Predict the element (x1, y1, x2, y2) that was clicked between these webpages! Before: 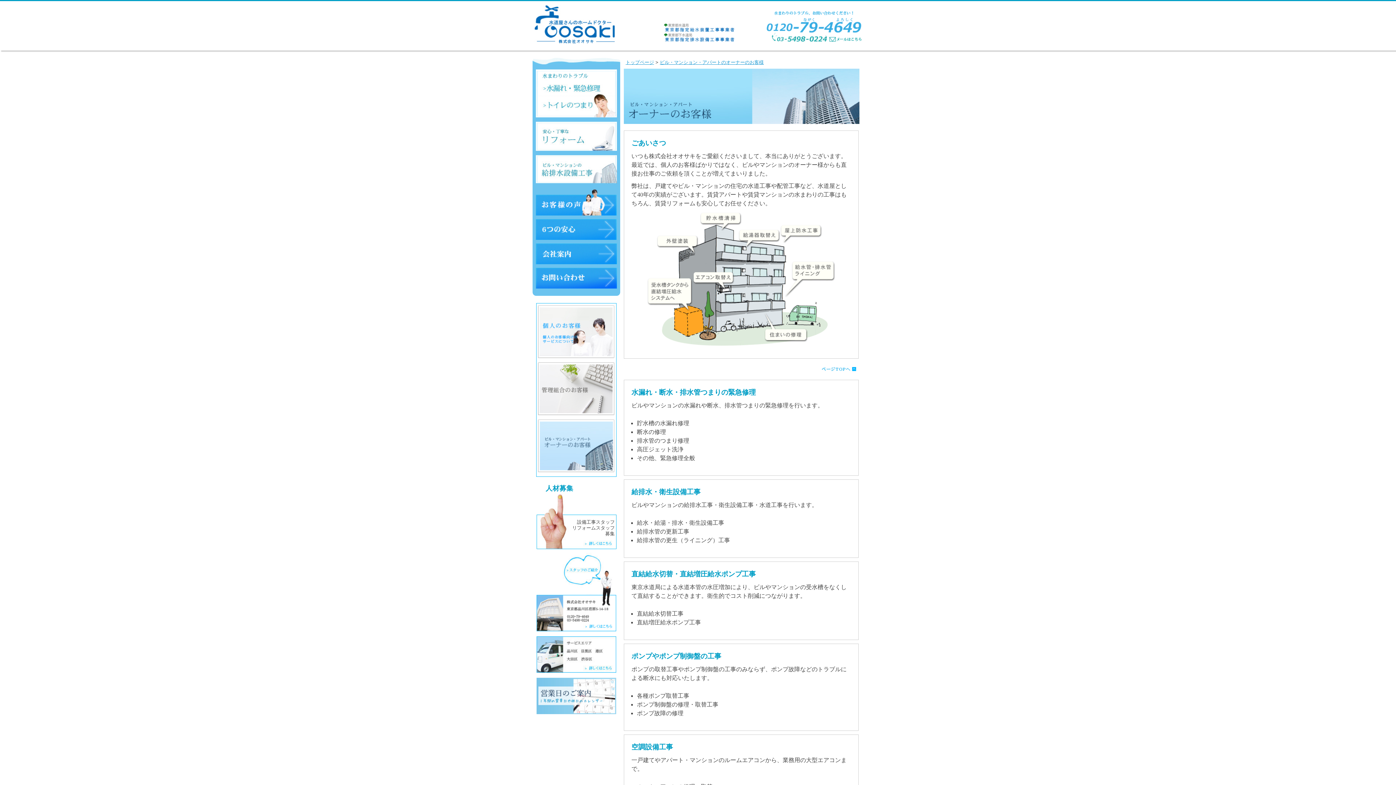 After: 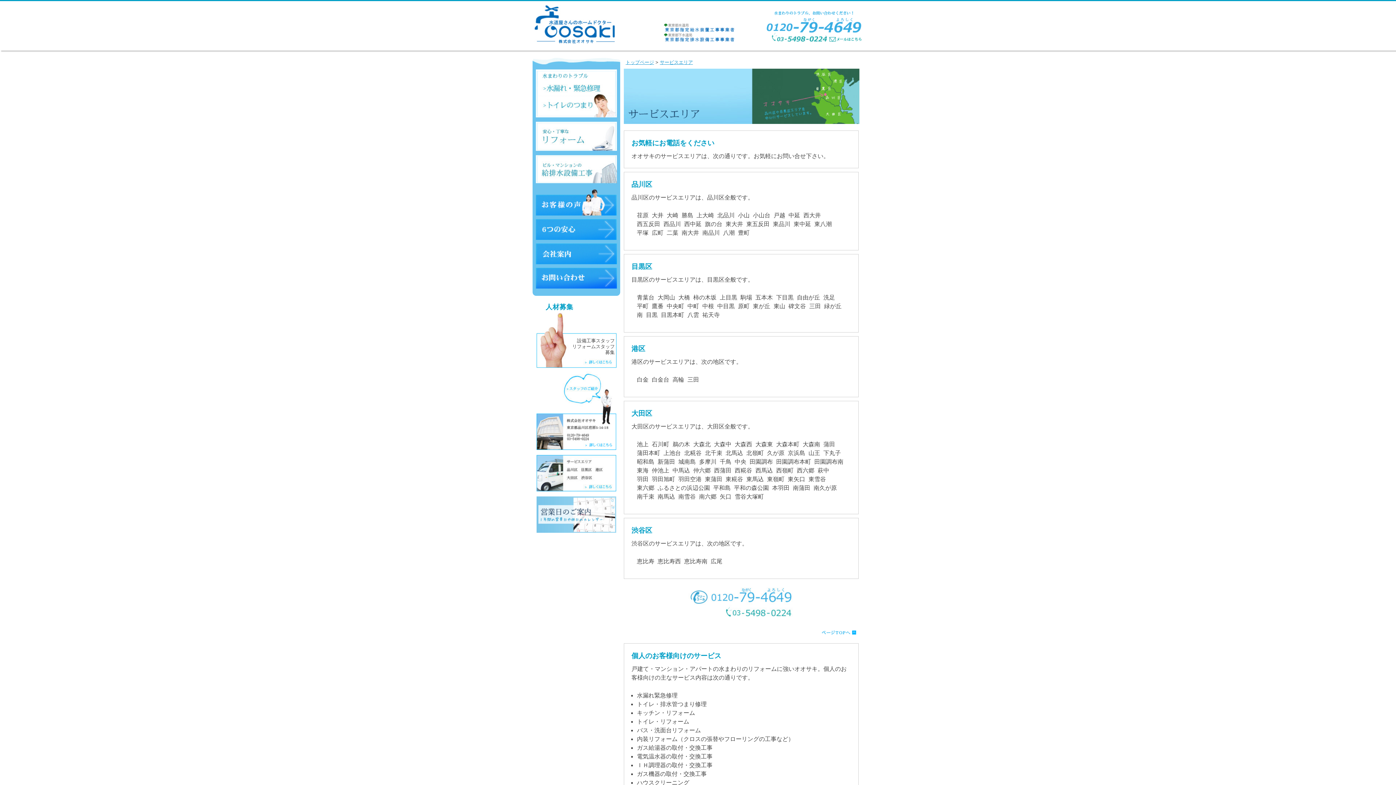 Action: bbox: (536, 668, 616, 674)